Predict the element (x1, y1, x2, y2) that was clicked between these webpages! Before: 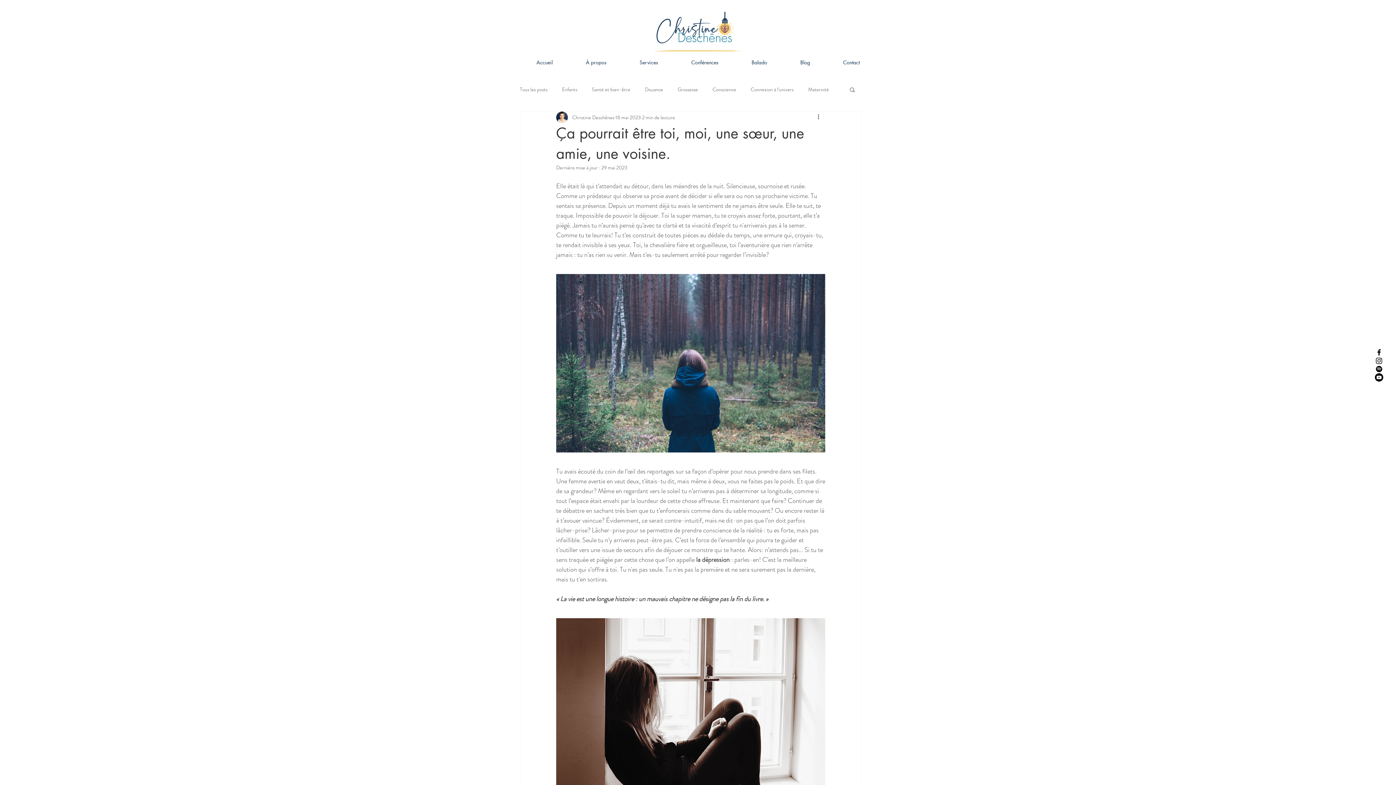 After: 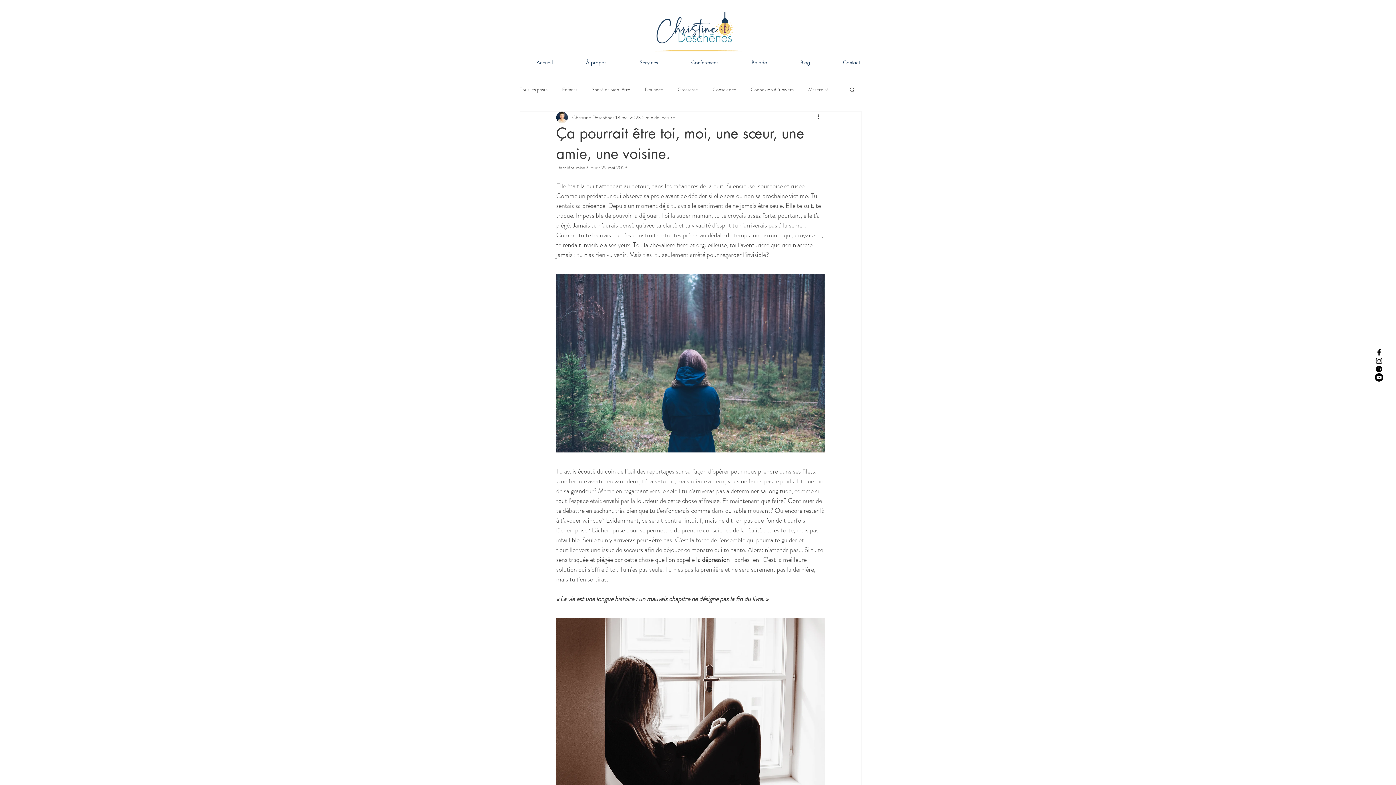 Action: label: Facebook bbox: (1375, 348, 1383, 356)